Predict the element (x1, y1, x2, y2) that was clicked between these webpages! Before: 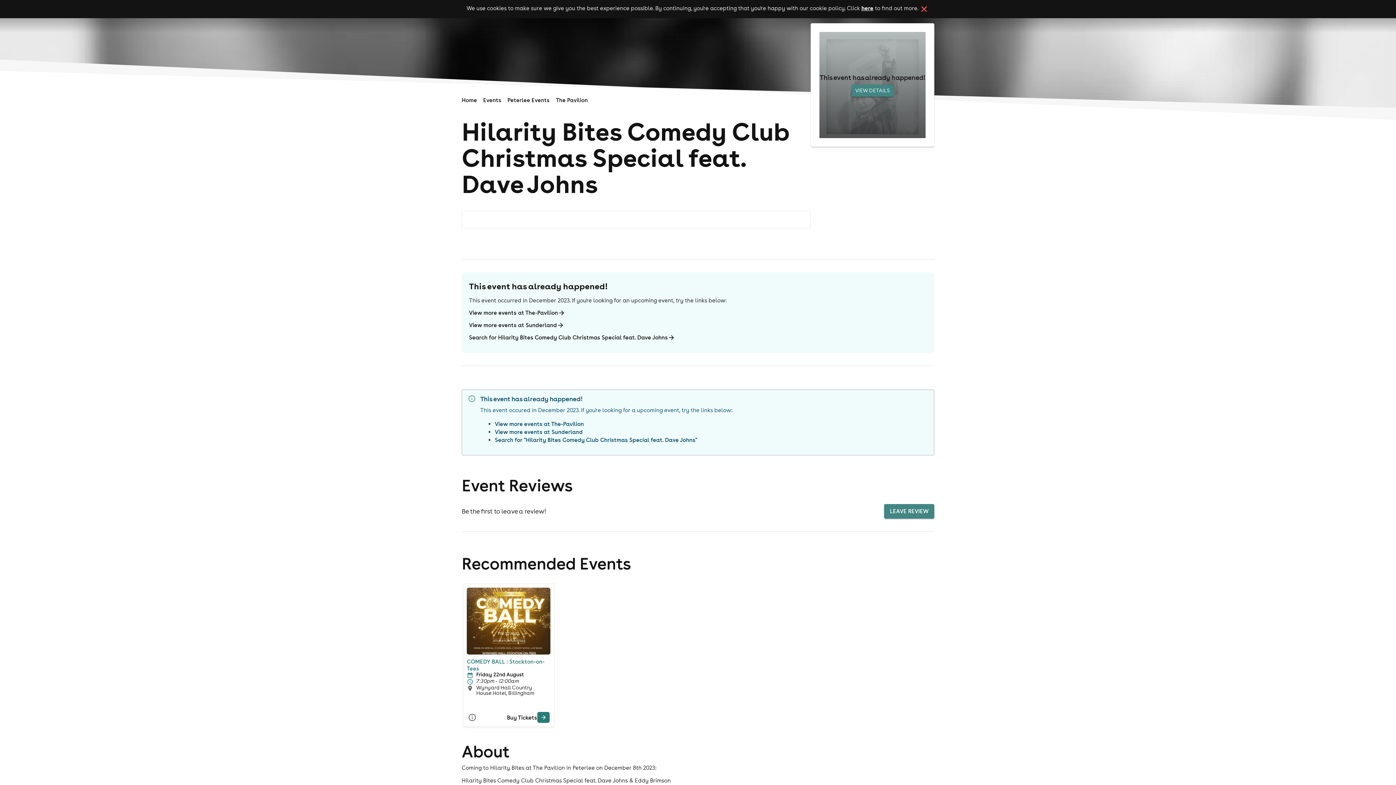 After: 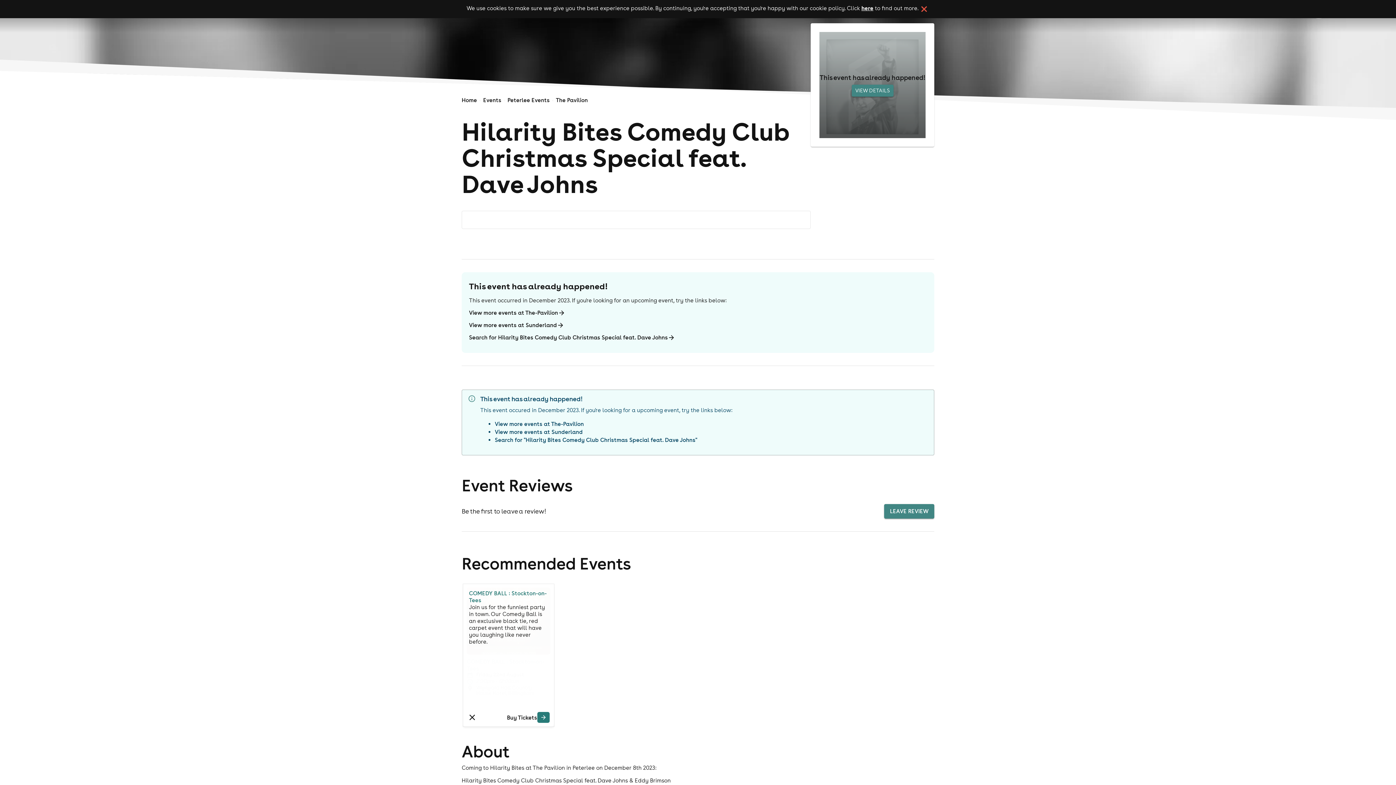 Action: label: More Info bbox: (467, 712, 476, 723)